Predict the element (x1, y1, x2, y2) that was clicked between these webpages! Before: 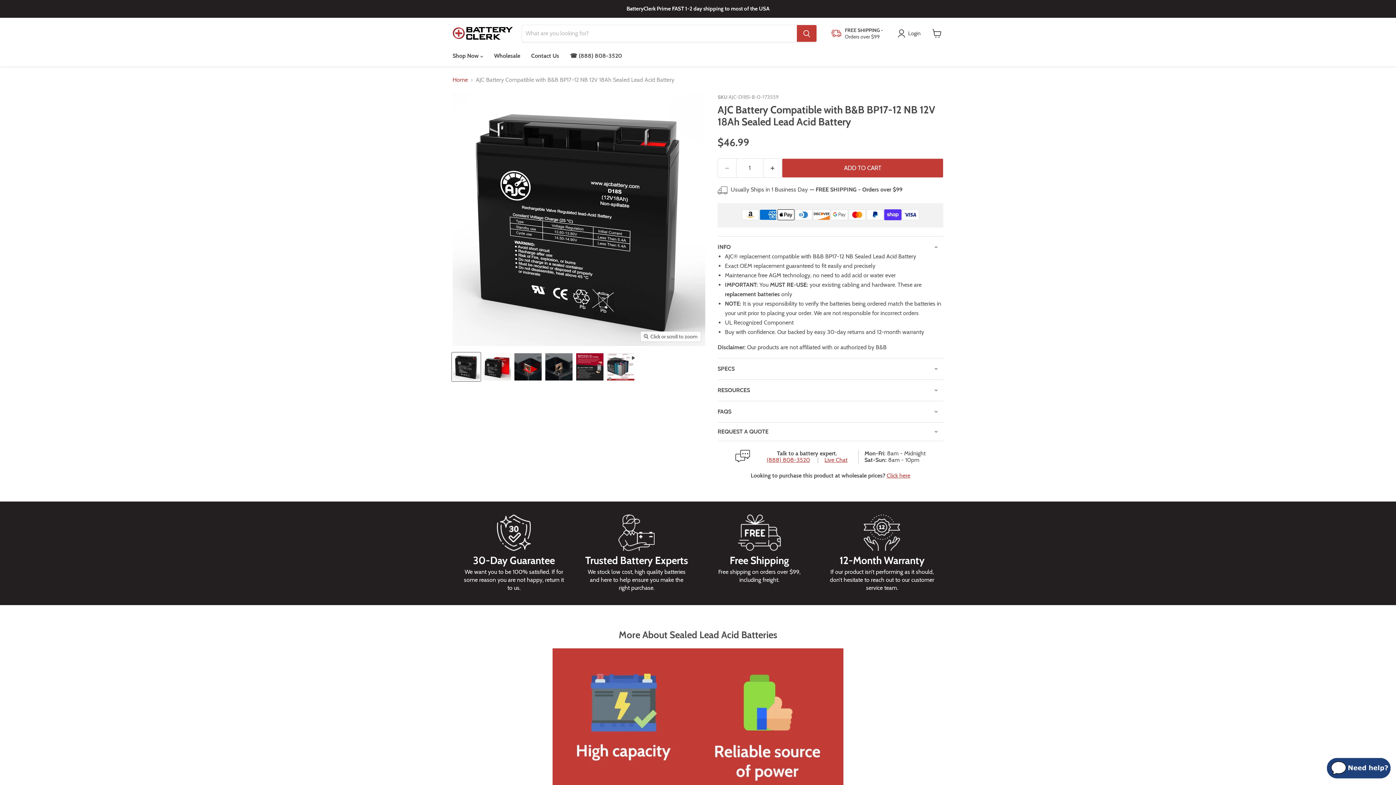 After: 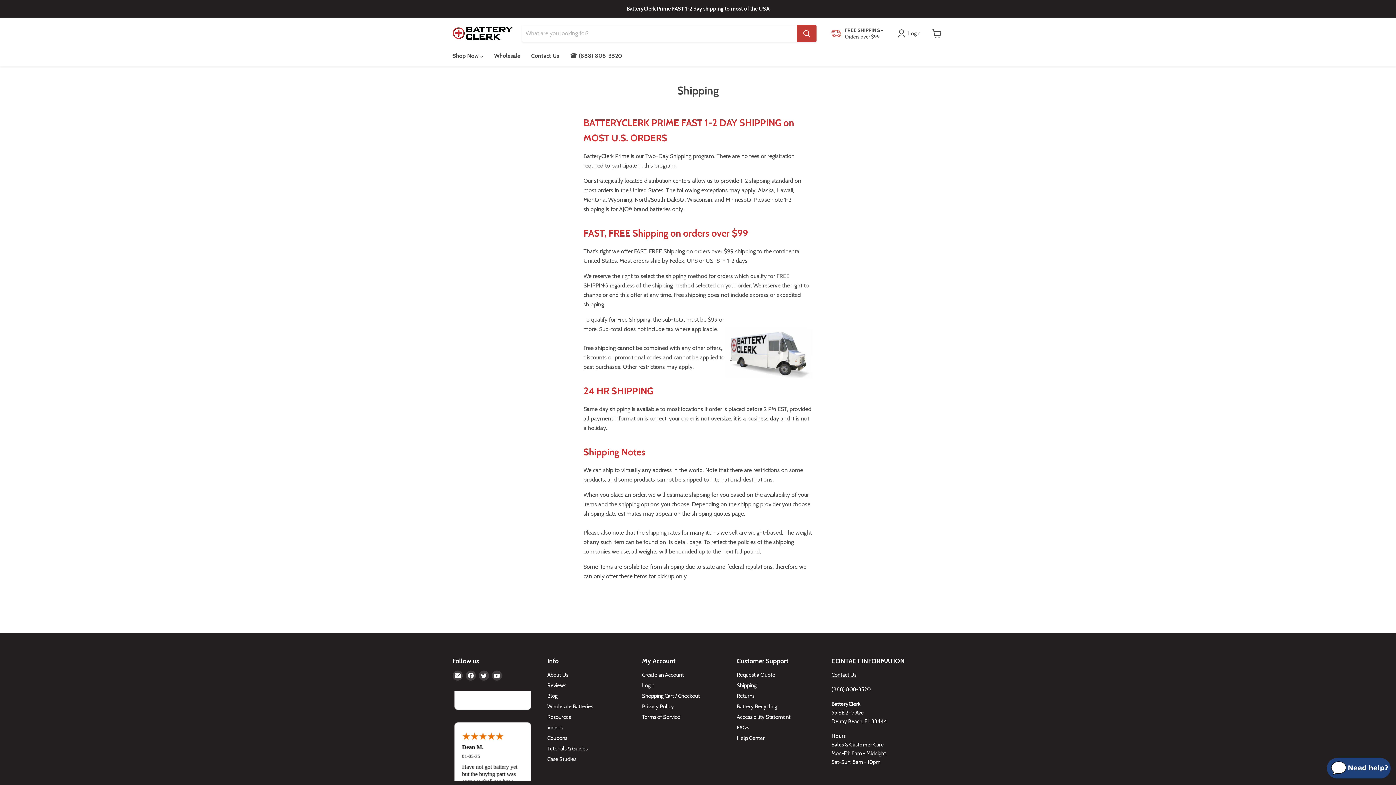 Action: bbox: (831, 26, 883, 40) label: FREE SHIPPING -

Orders over $99